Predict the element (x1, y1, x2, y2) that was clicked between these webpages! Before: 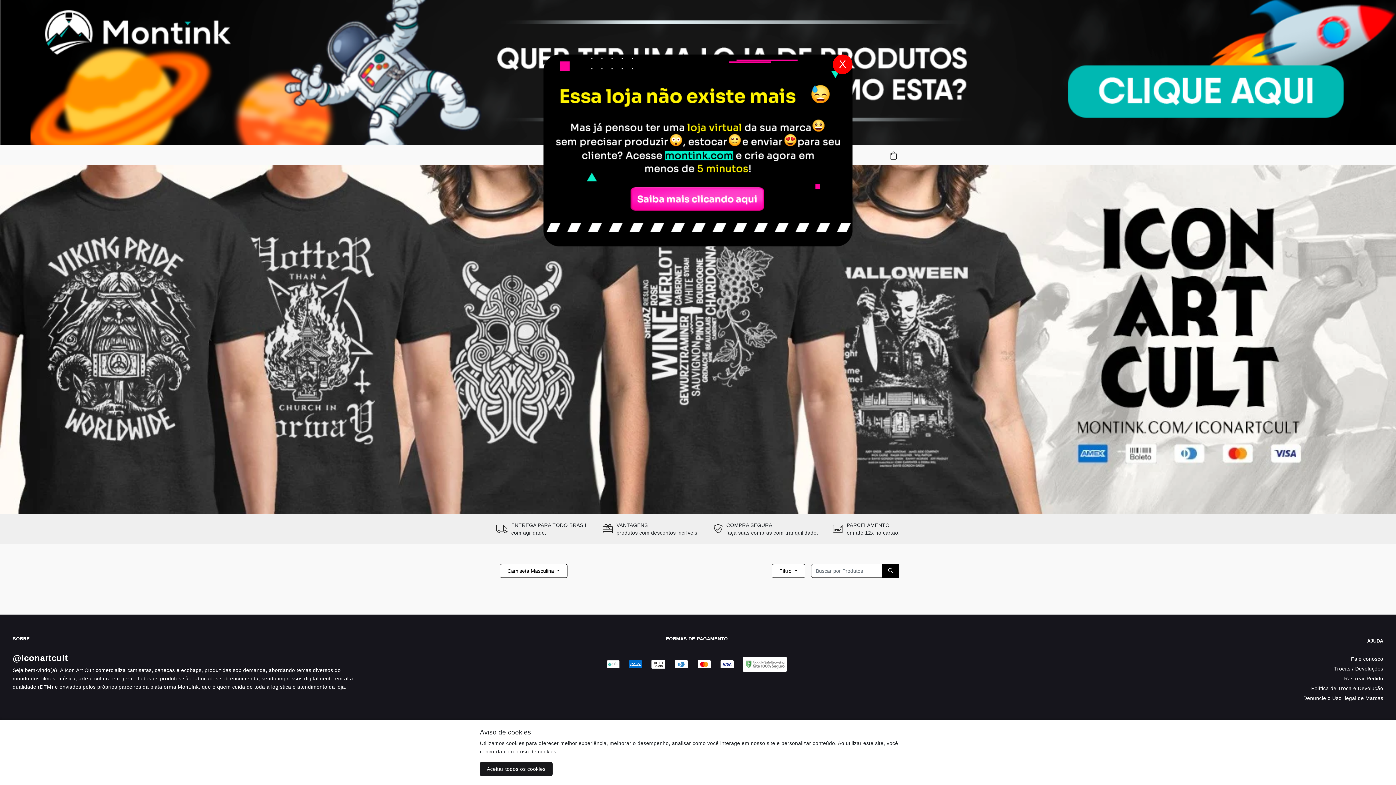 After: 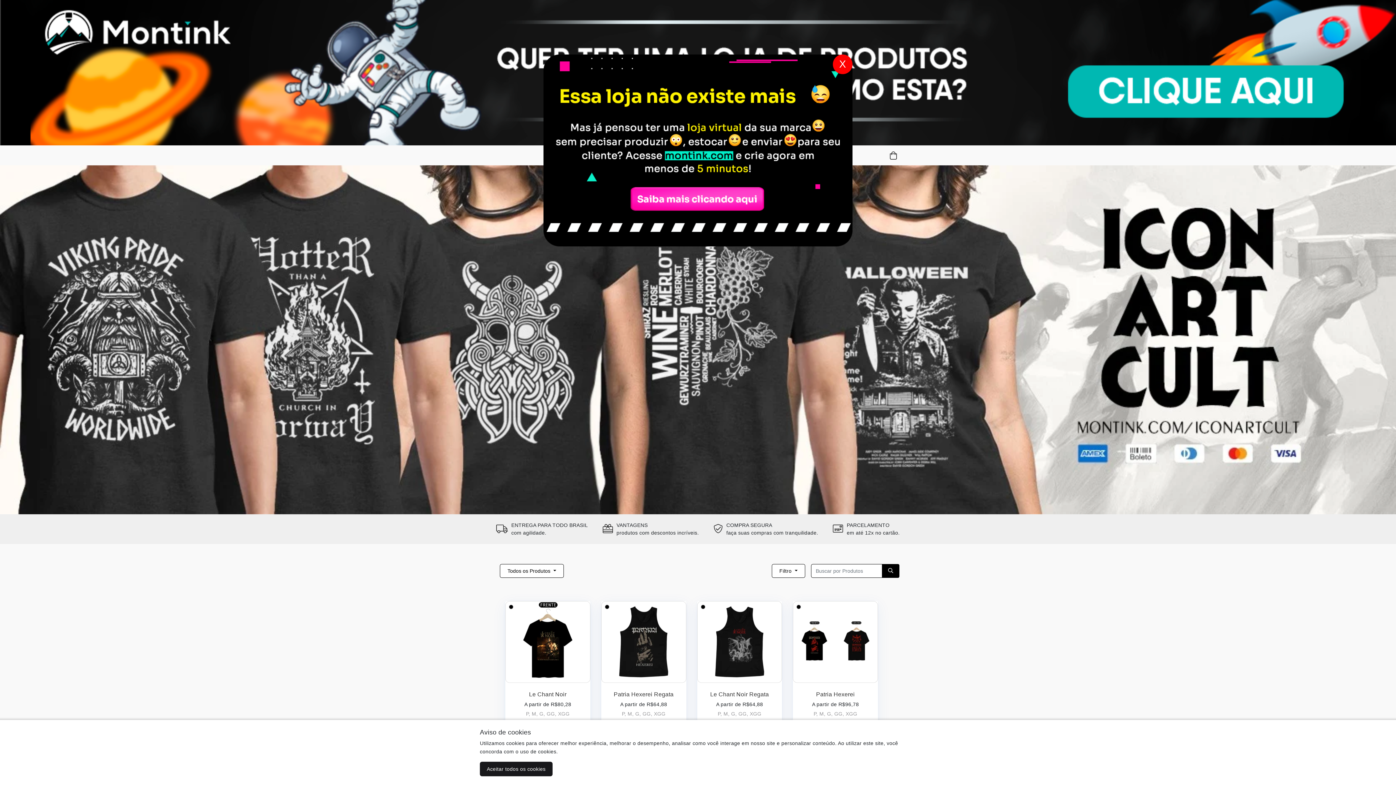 Action: bbox: (882, 564, 899, 578)